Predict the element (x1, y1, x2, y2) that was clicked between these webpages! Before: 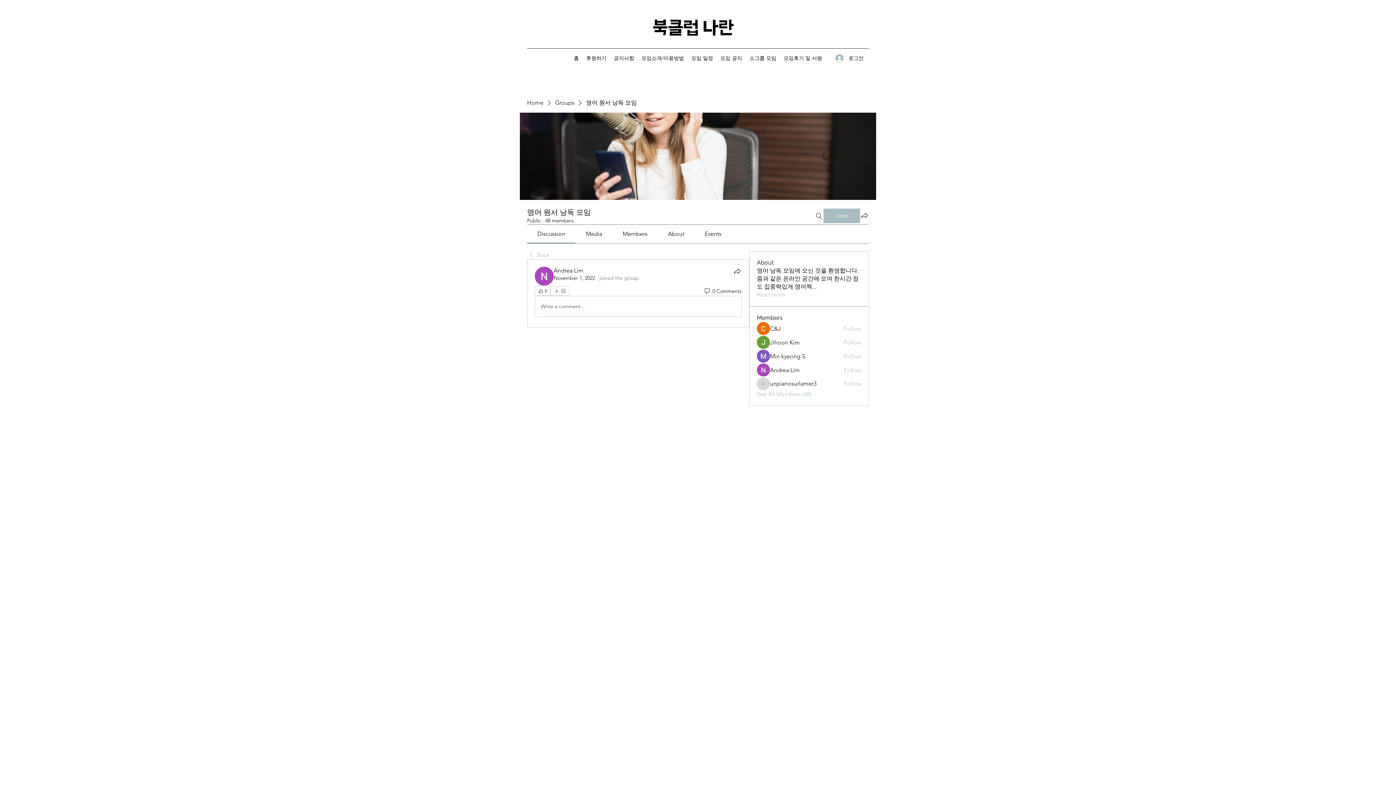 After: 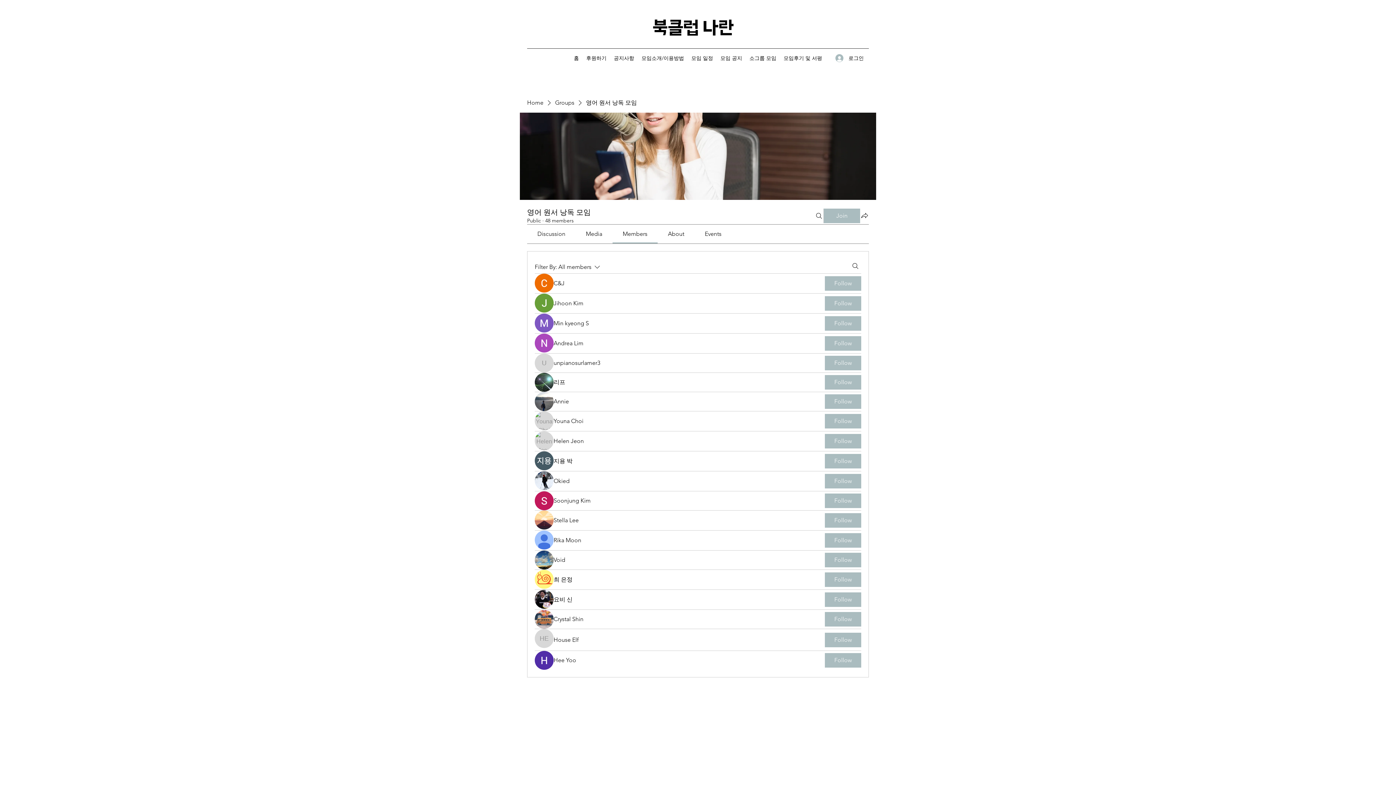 Action: bbox: (757, 390, 811, 398) label: See All Members (48)